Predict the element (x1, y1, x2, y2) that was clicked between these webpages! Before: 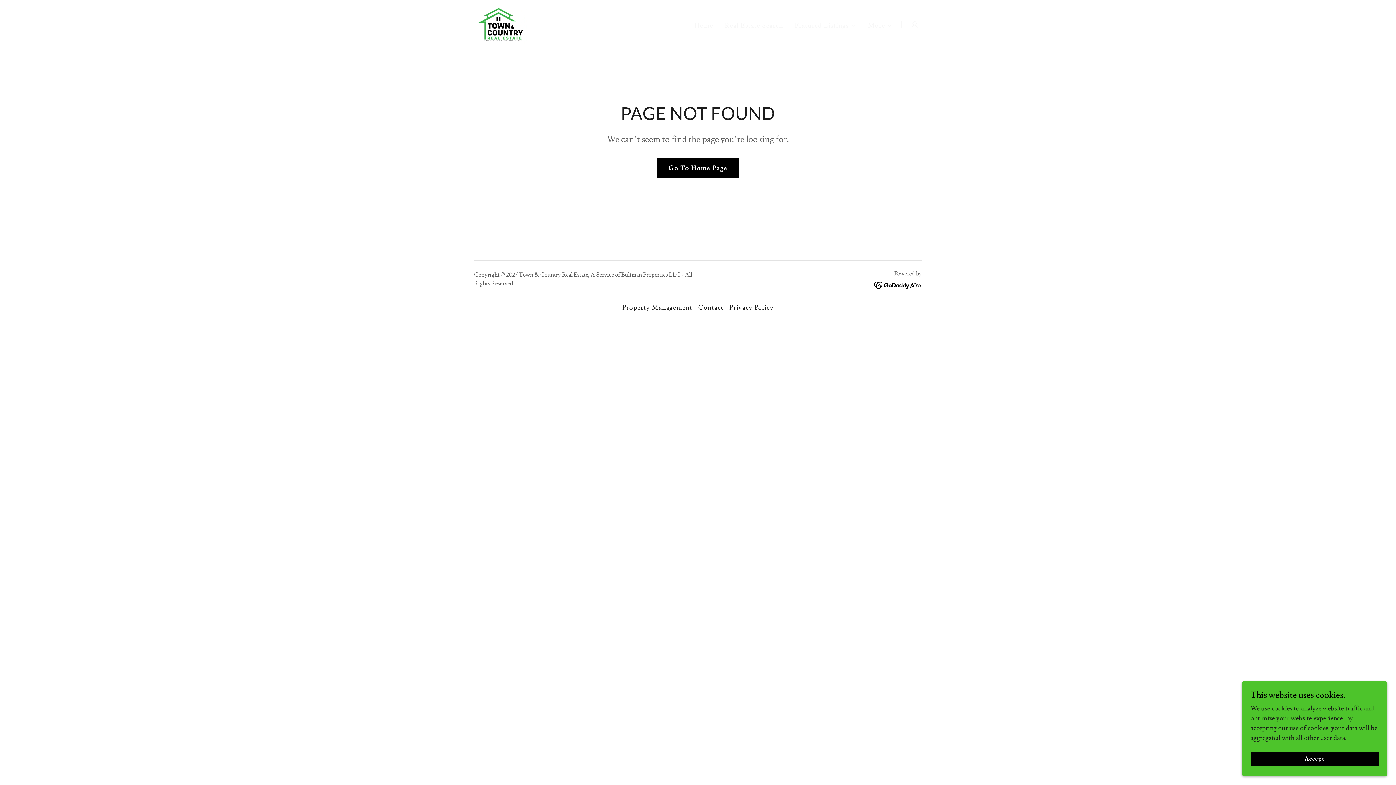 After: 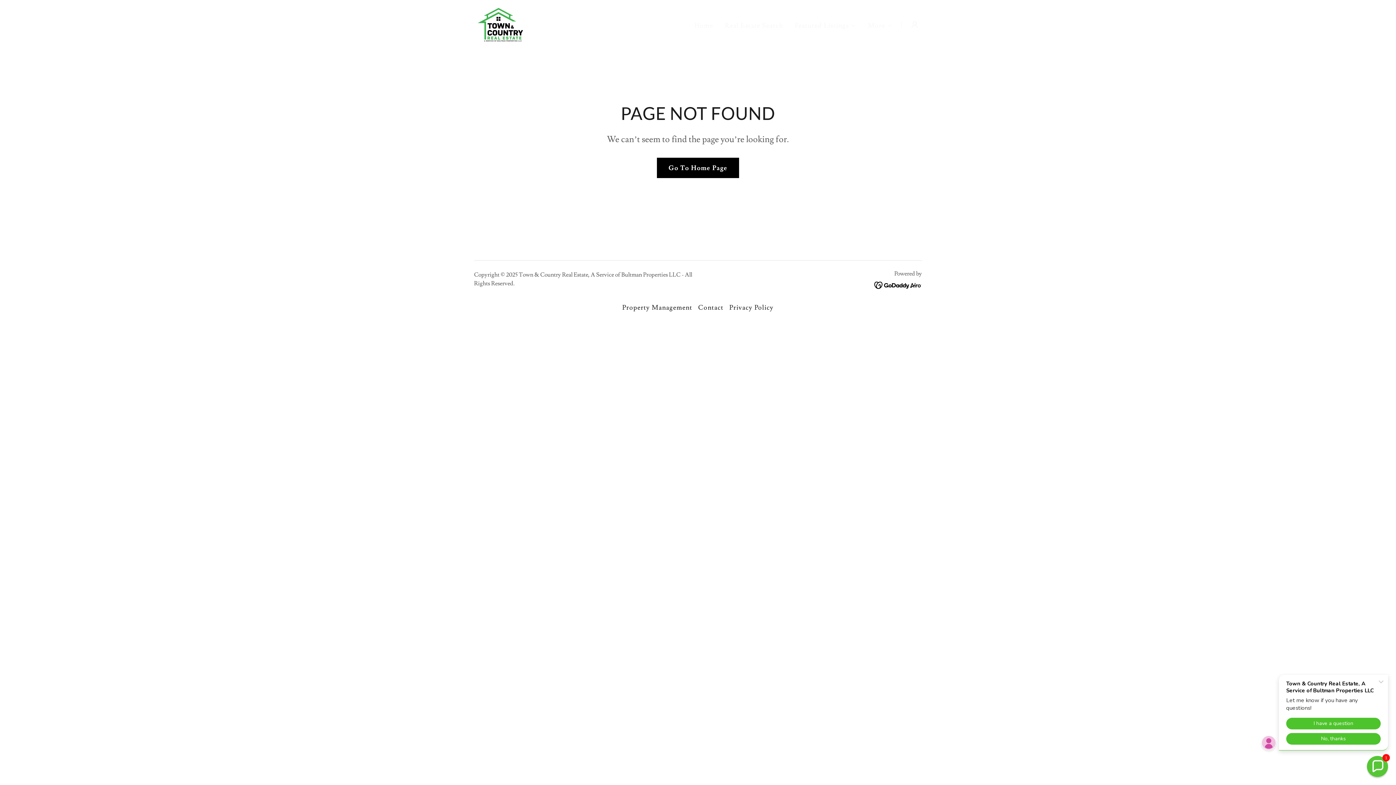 Action: label: Accept bbox: (1250, 752, 1378, 766)